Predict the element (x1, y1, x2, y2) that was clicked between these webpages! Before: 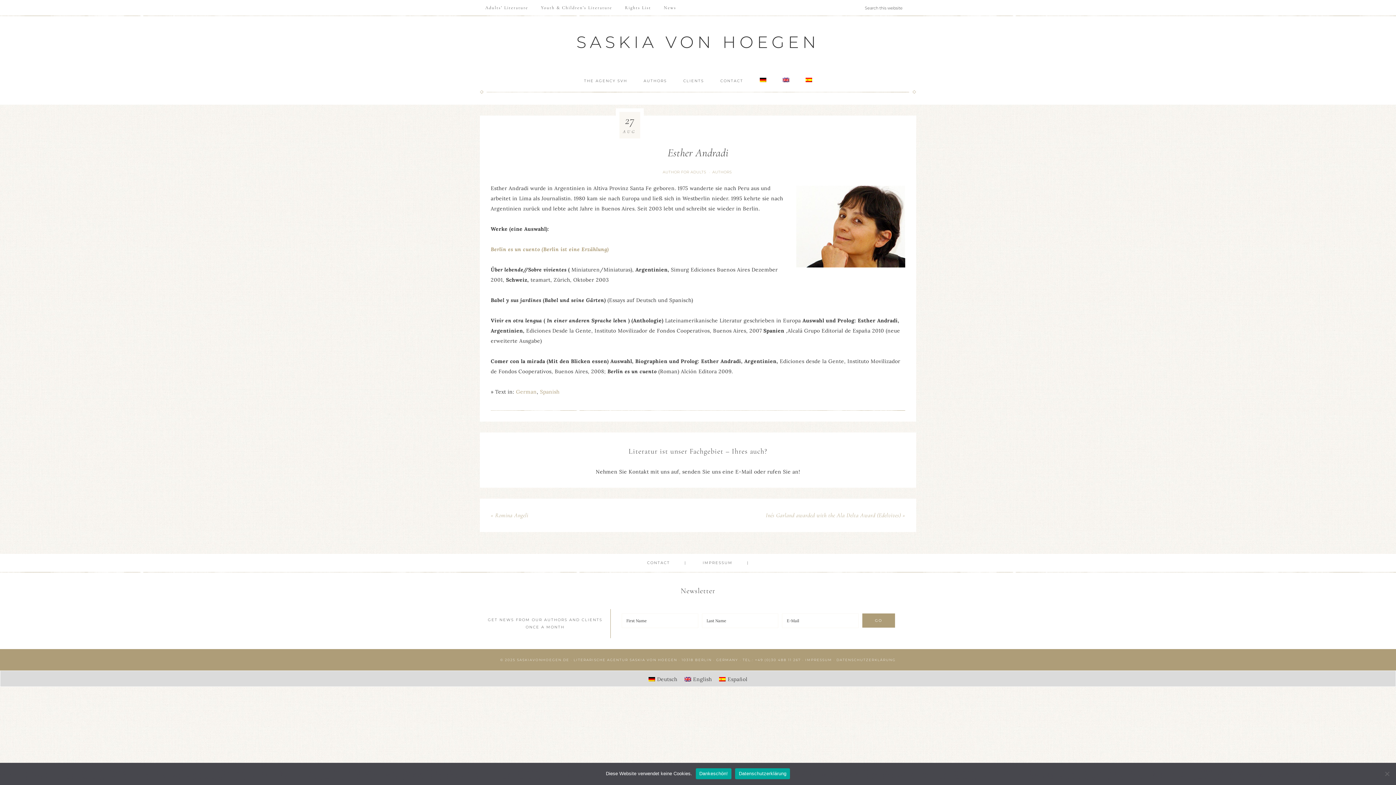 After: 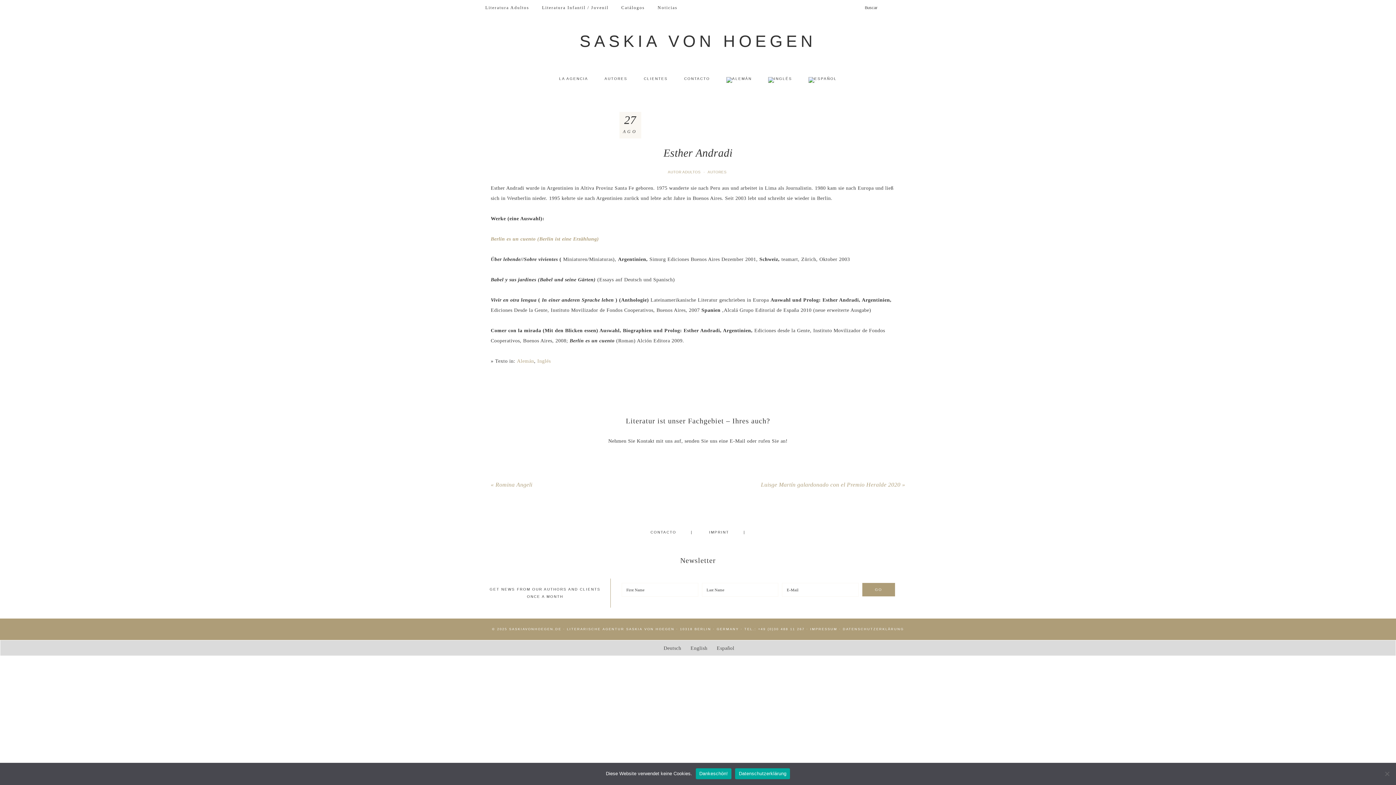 Action: label: Spanish bbox: (540, 389, 559, 394)